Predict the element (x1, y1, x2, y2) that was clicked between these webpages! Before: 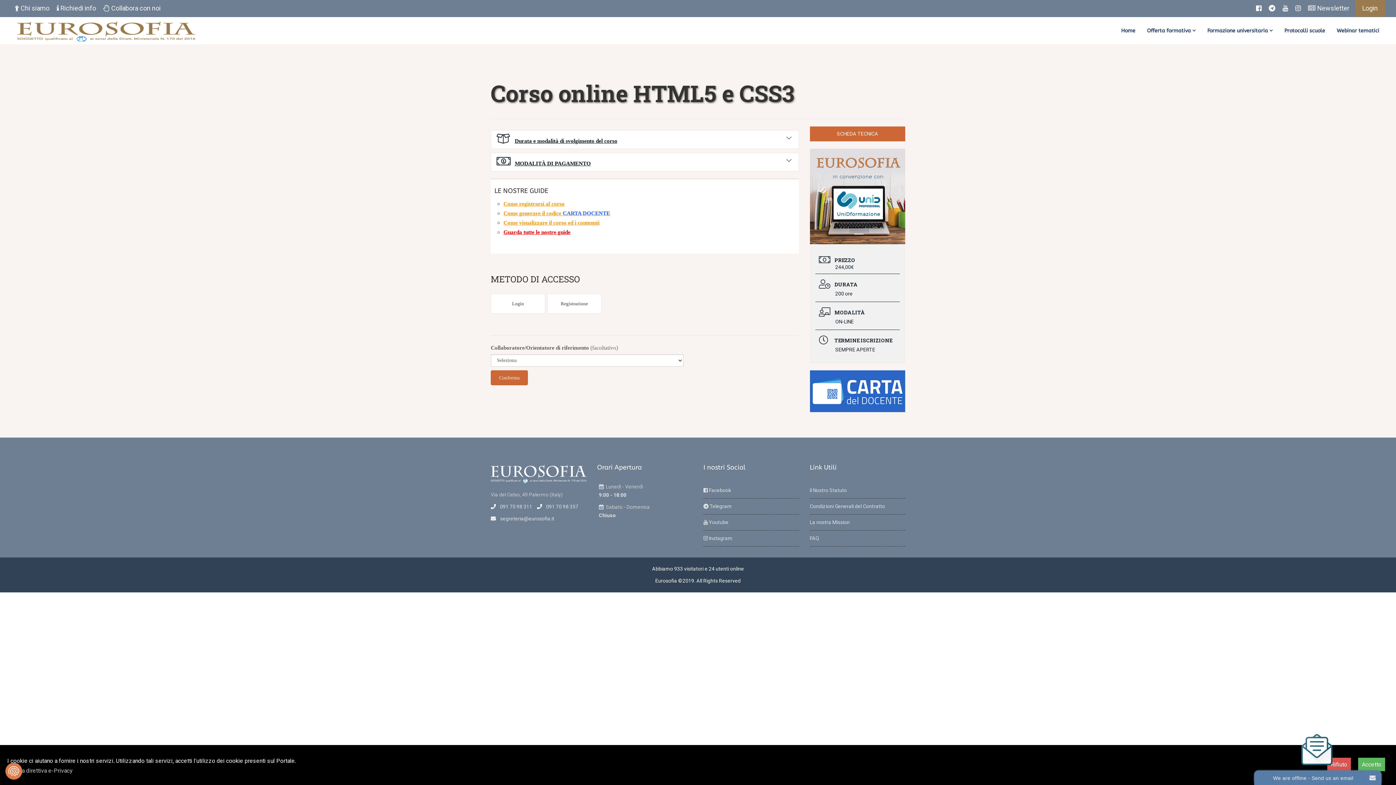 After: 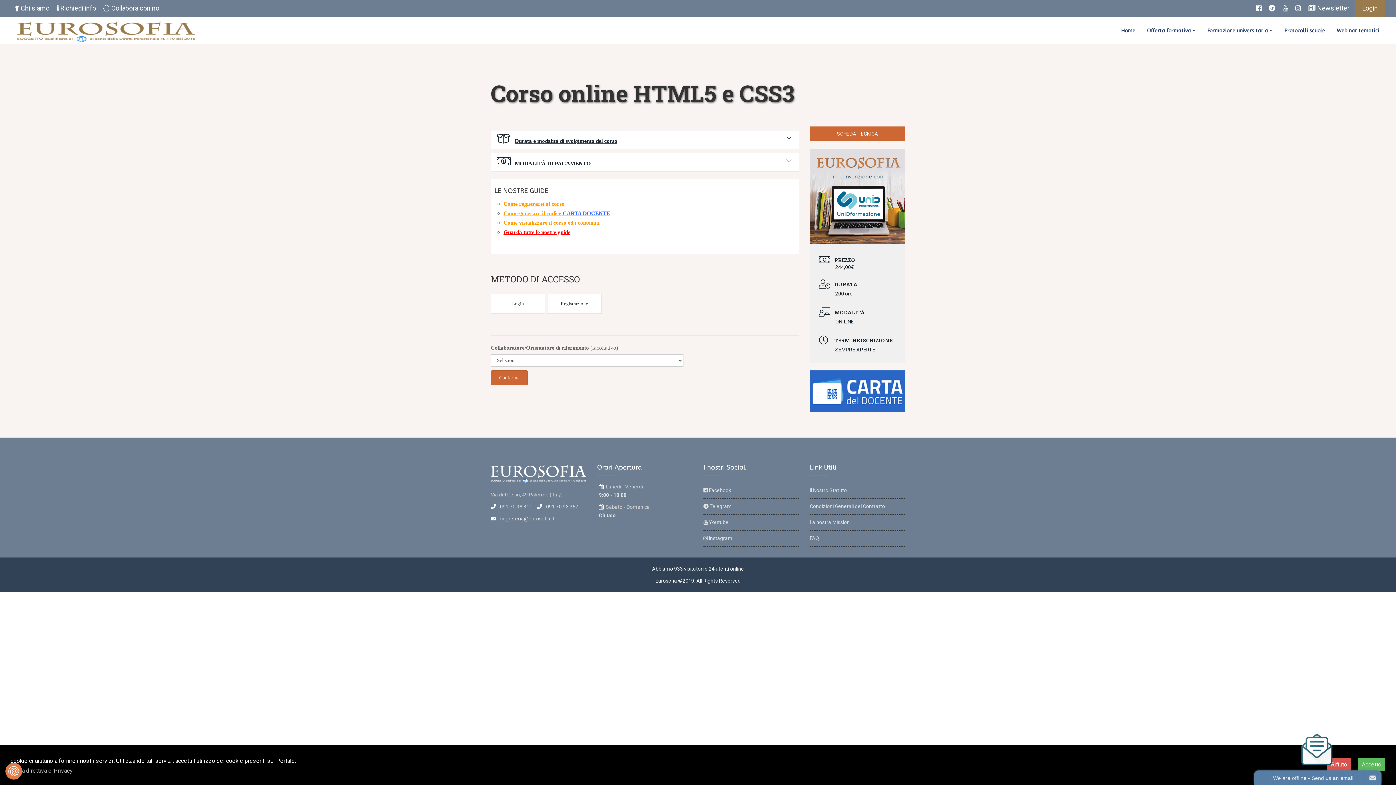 Action: bbox: (503, 219, 599, 225) label: Come visualizzare il corso ed i contenuti